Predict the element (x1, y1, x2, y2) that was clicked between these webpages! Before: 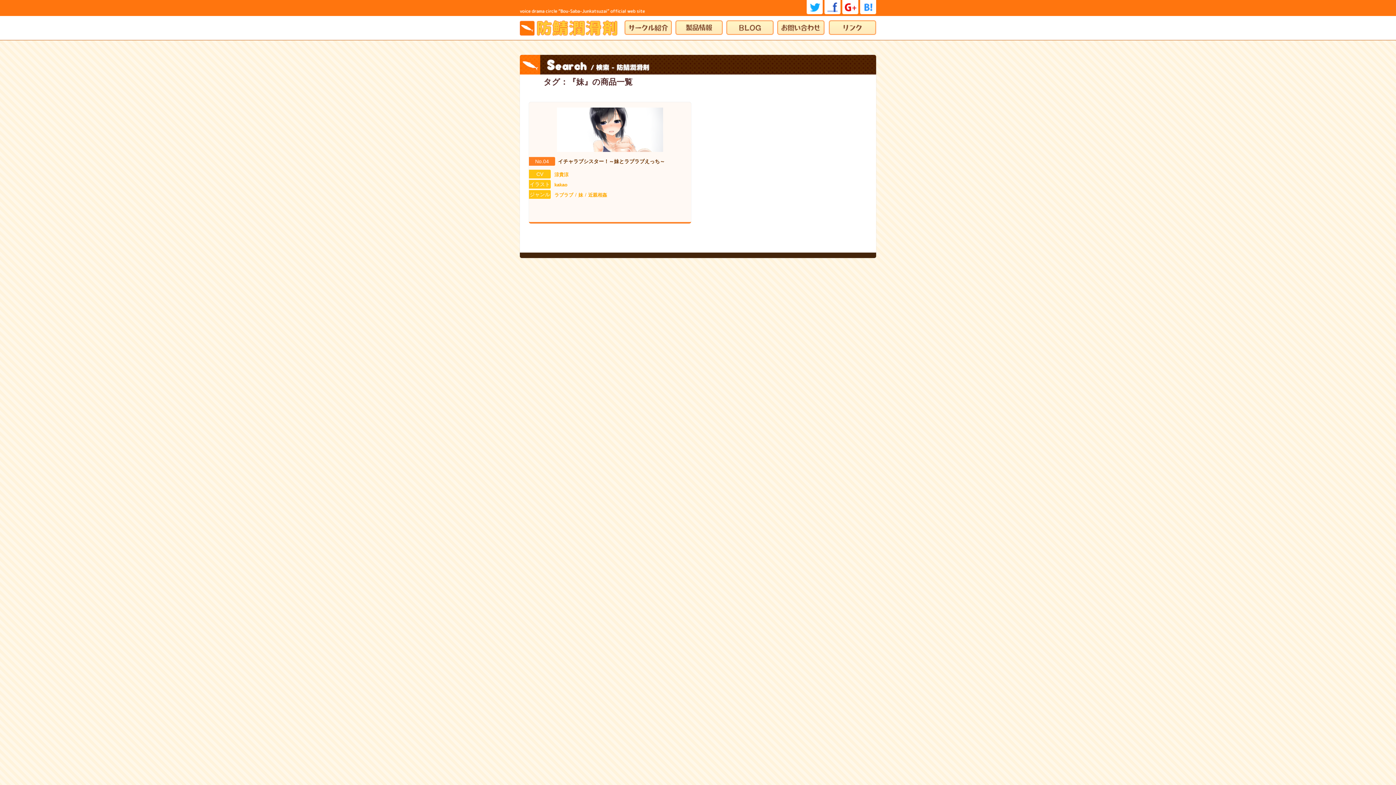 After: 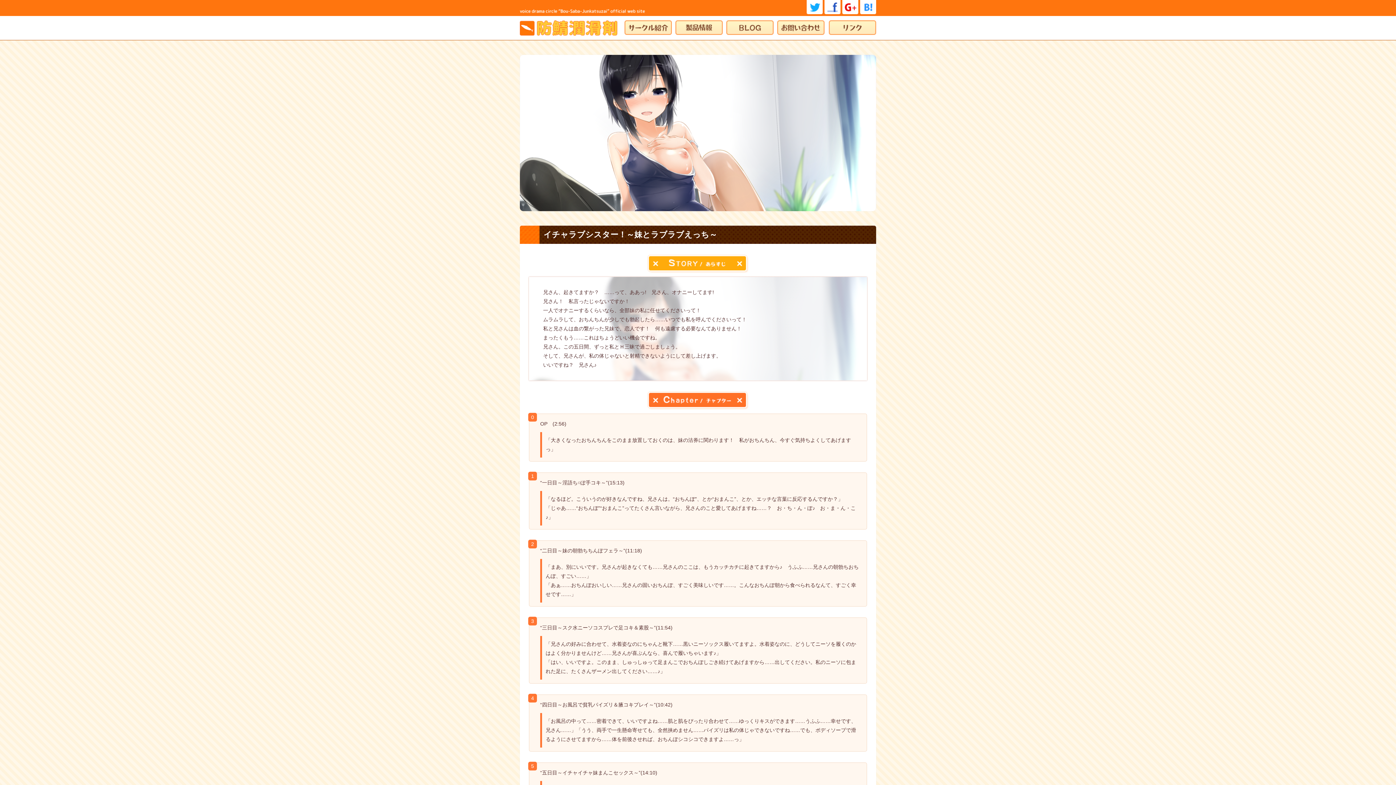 Action: label: イチャラブシスター！～妹とラブラブえっち～ bbox: (558, 158, 665, 164)